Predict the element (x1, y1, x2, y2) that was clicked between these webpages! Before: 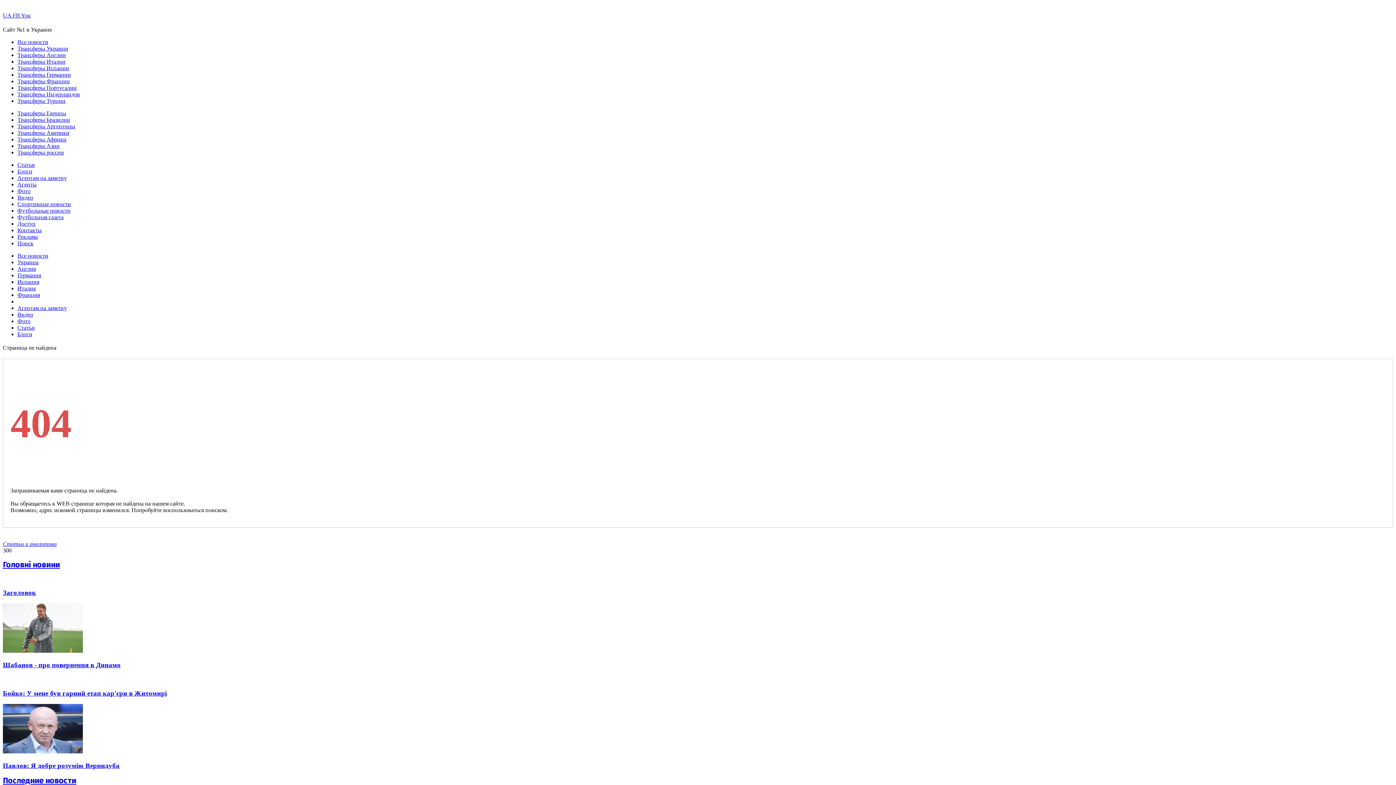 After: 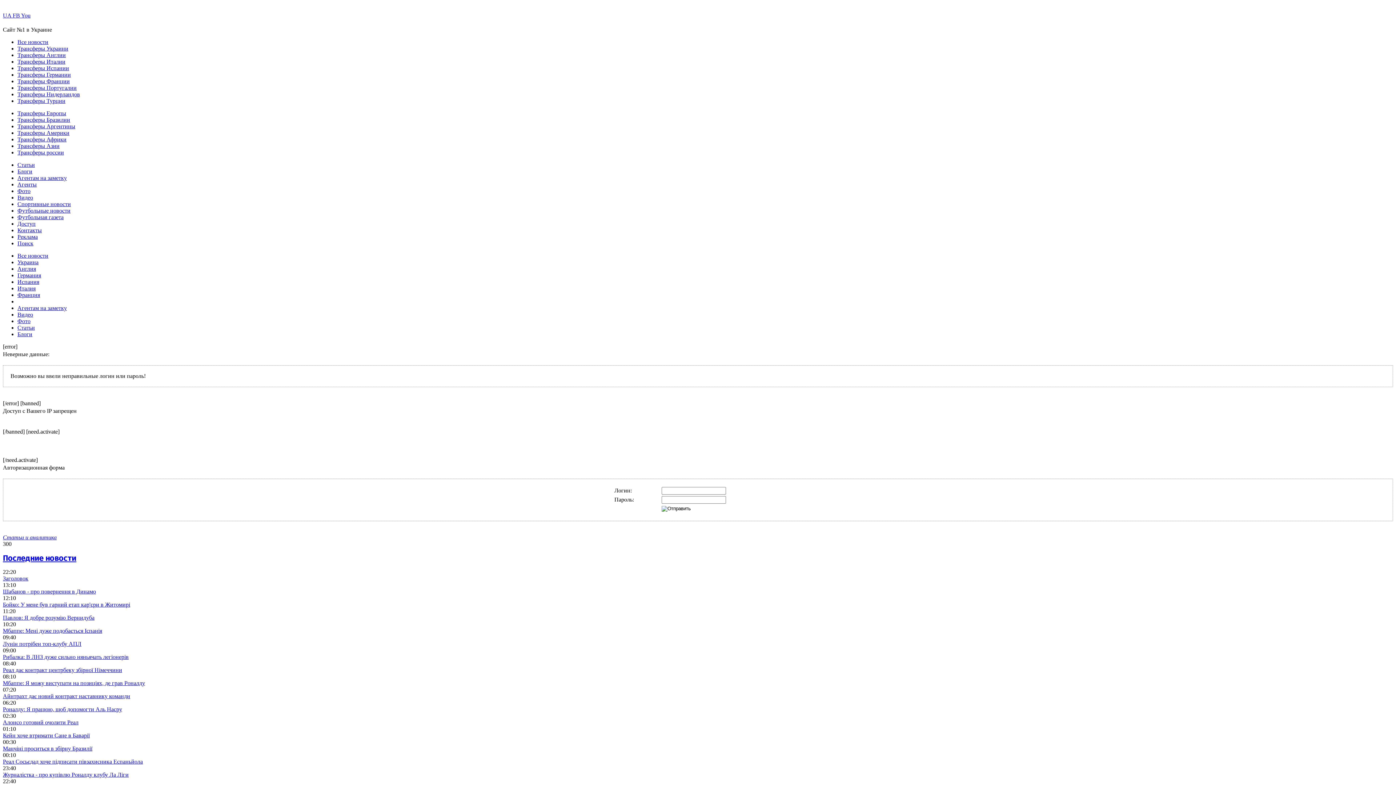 Action: label: Доступ bbox: (17, 220, 35, 227)